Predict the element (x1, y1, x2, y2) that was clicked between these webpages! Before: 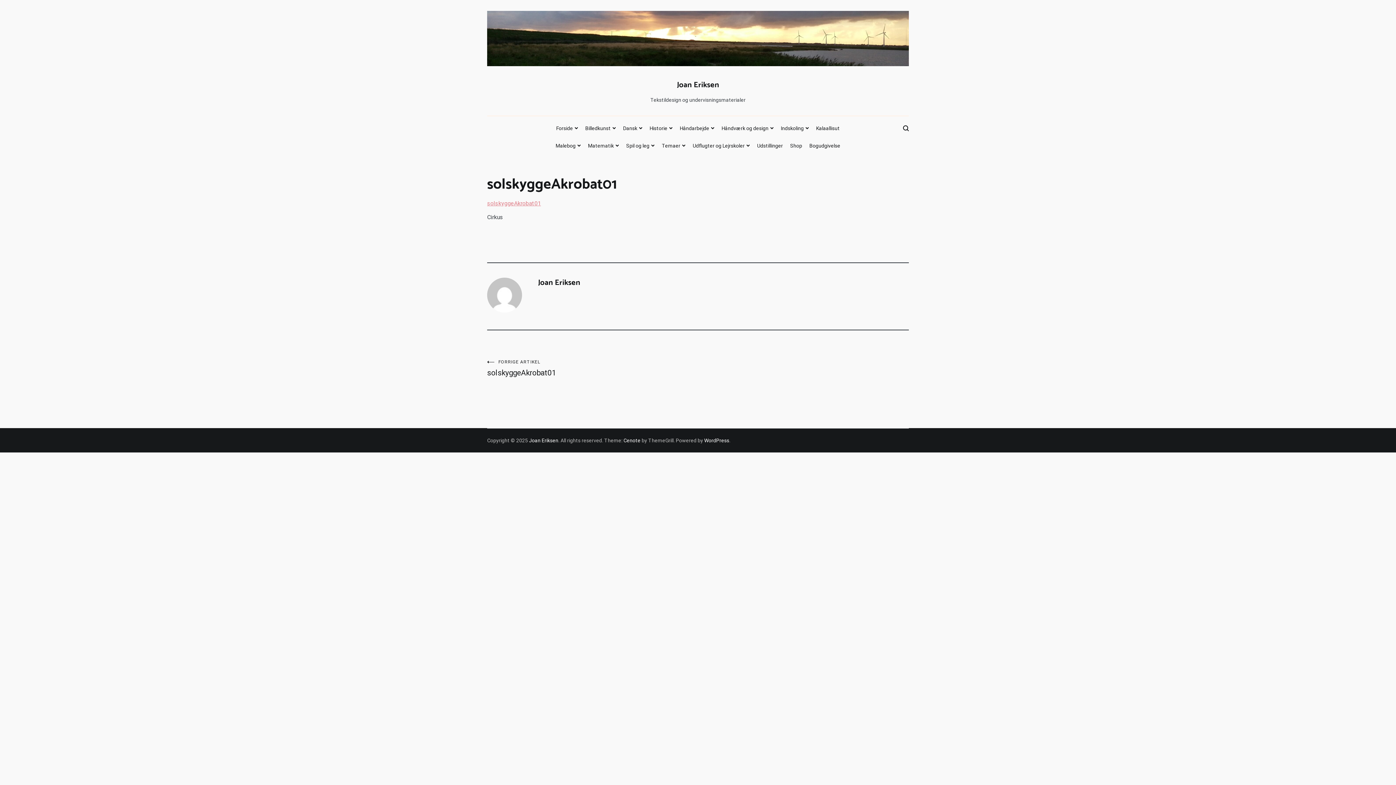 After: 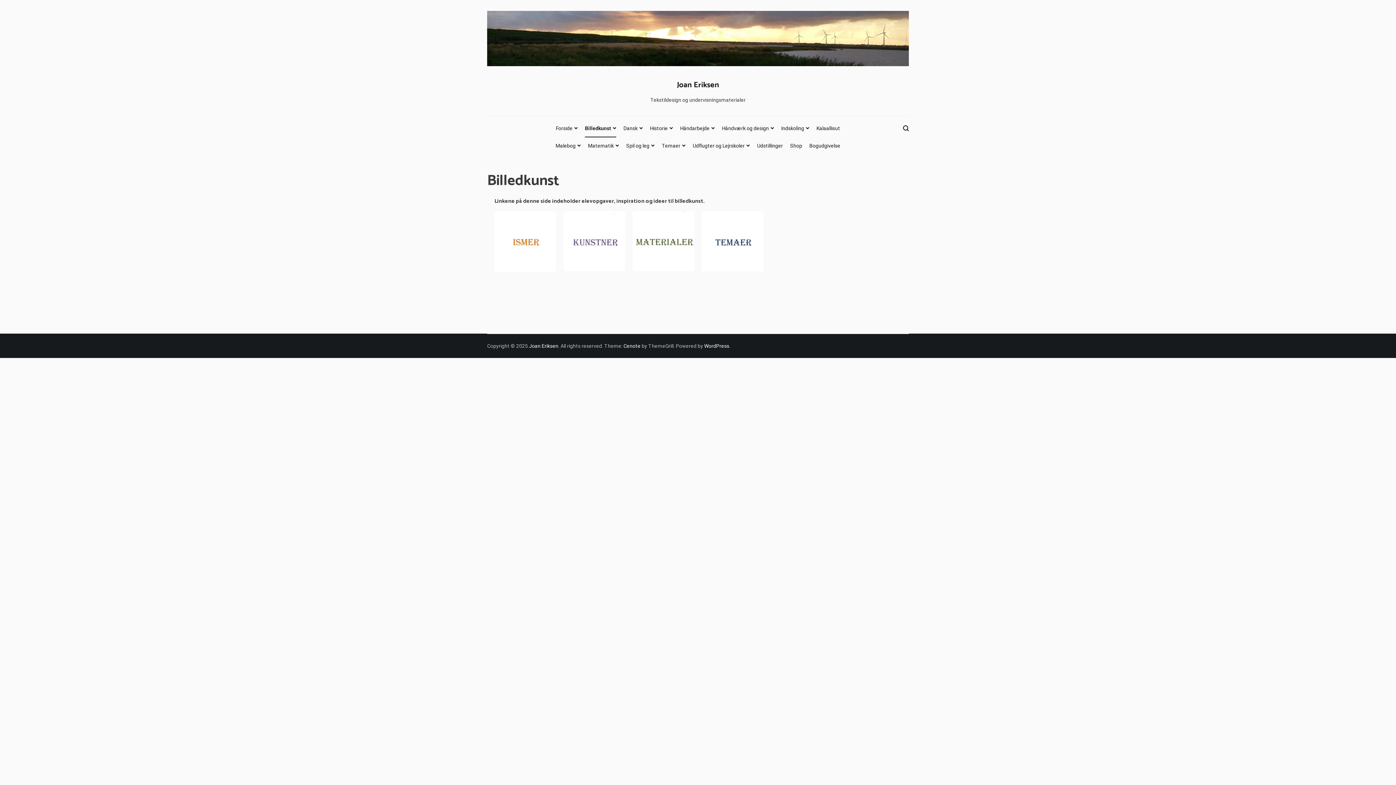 Action: bbox: (585, 120, 616, 137) label: Billedkunst